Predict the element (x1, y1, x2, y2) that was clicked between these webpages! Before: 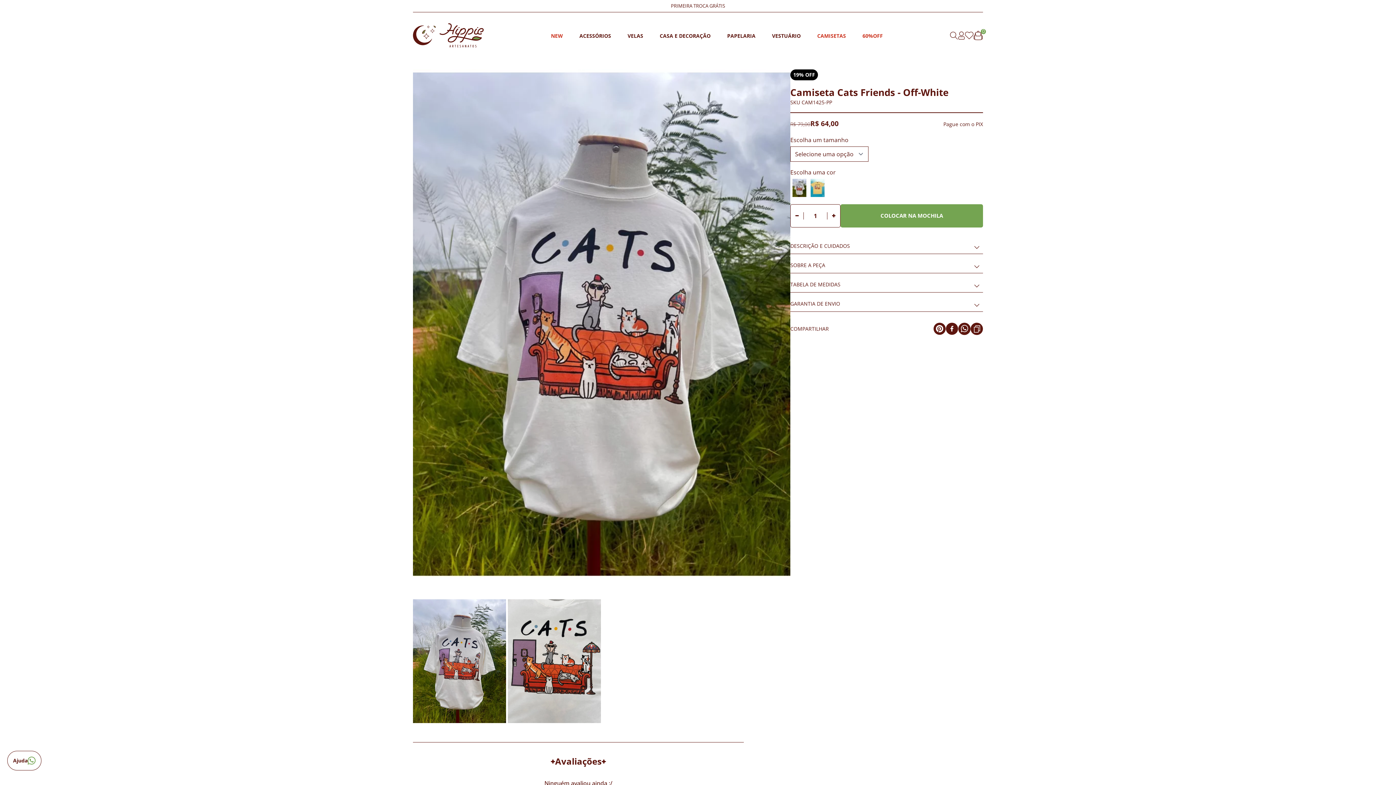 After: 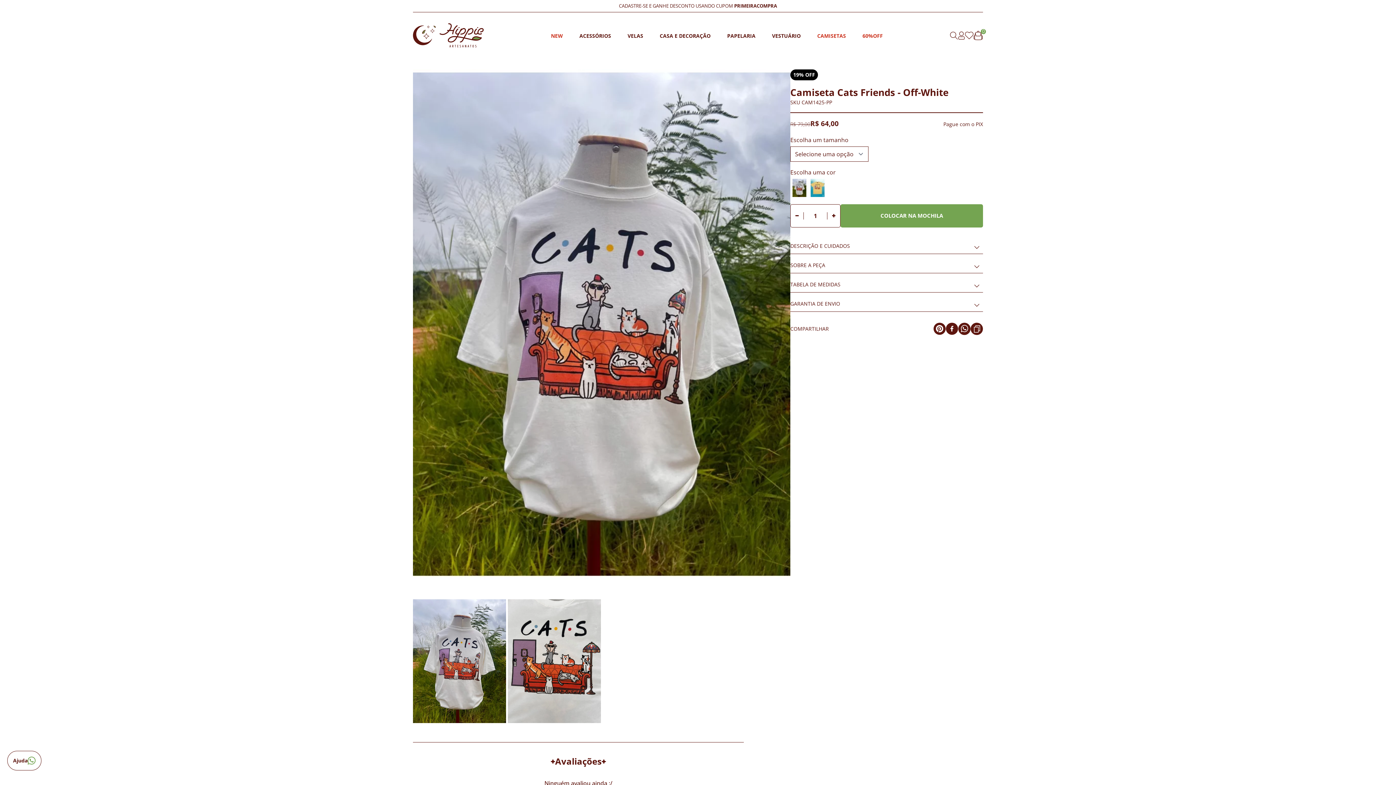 Action: bbox: (793, 212, 804, 219)